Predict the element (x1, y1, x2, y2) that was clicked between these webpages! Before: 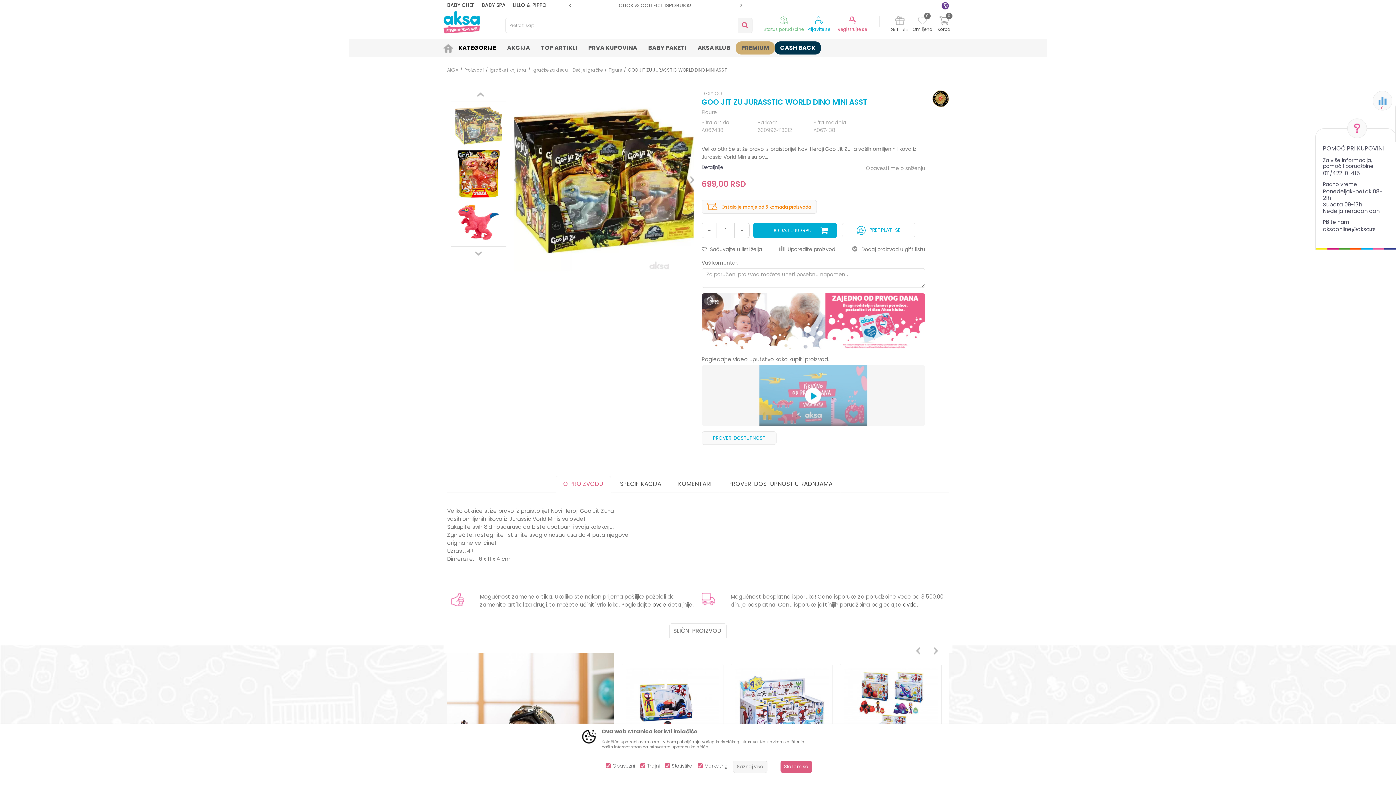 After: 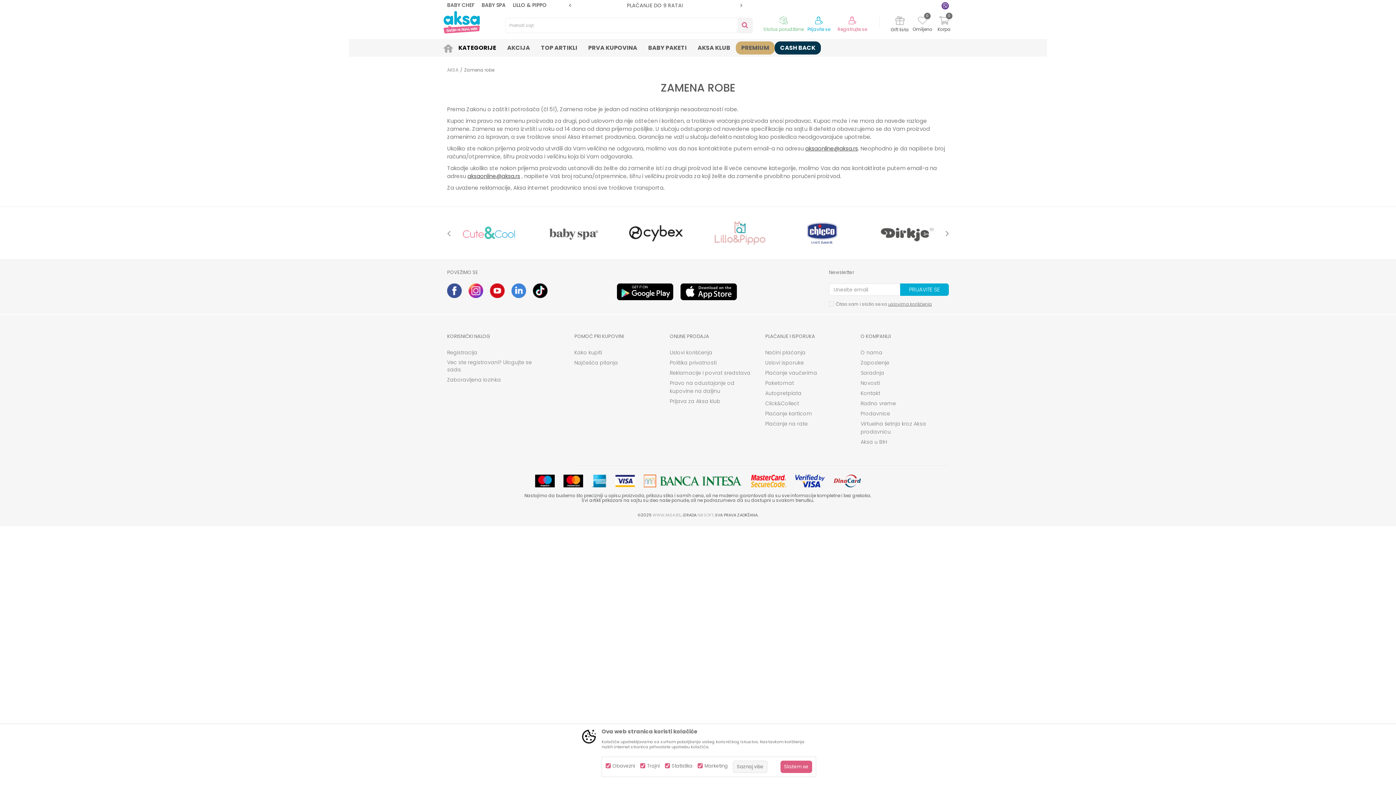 Action: label: ovde bbox: (652, 601, 666, 608)